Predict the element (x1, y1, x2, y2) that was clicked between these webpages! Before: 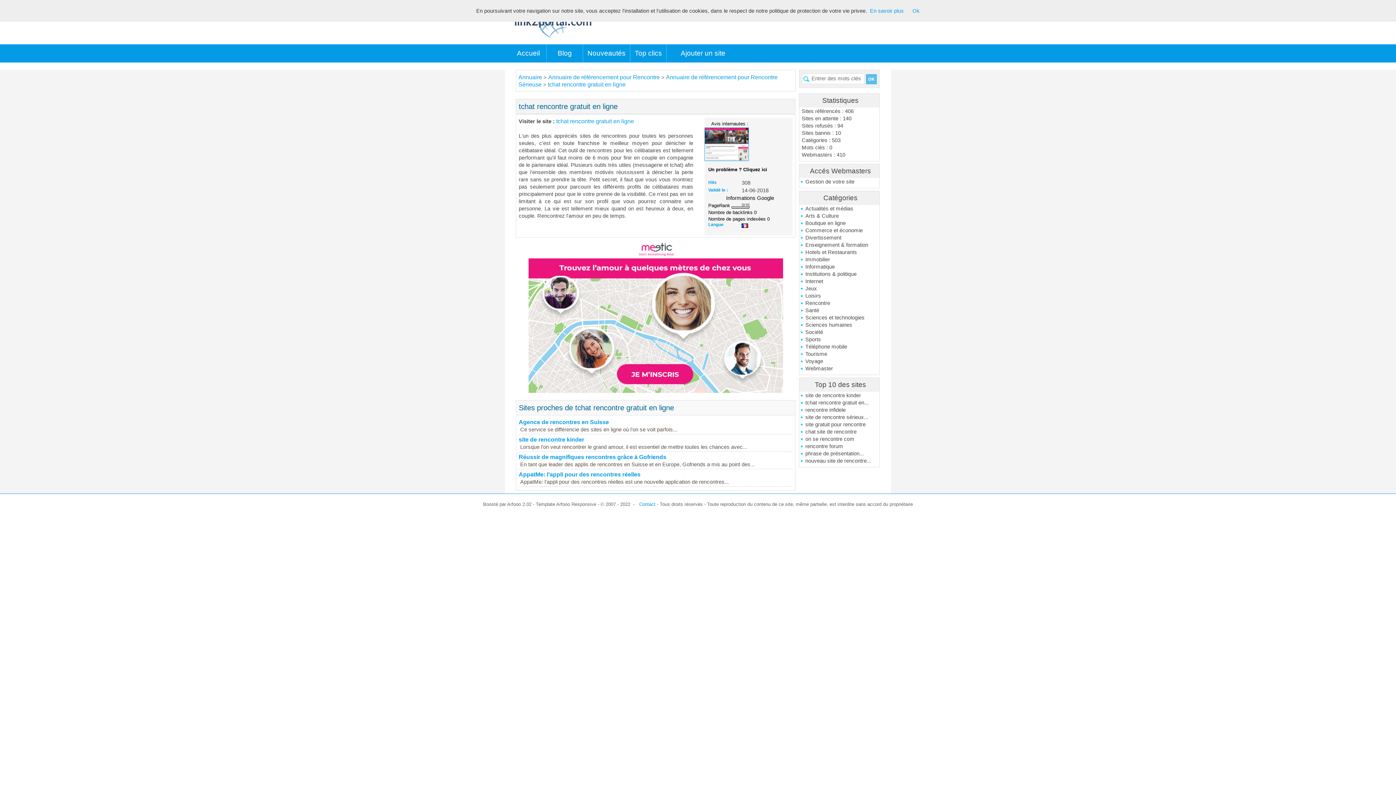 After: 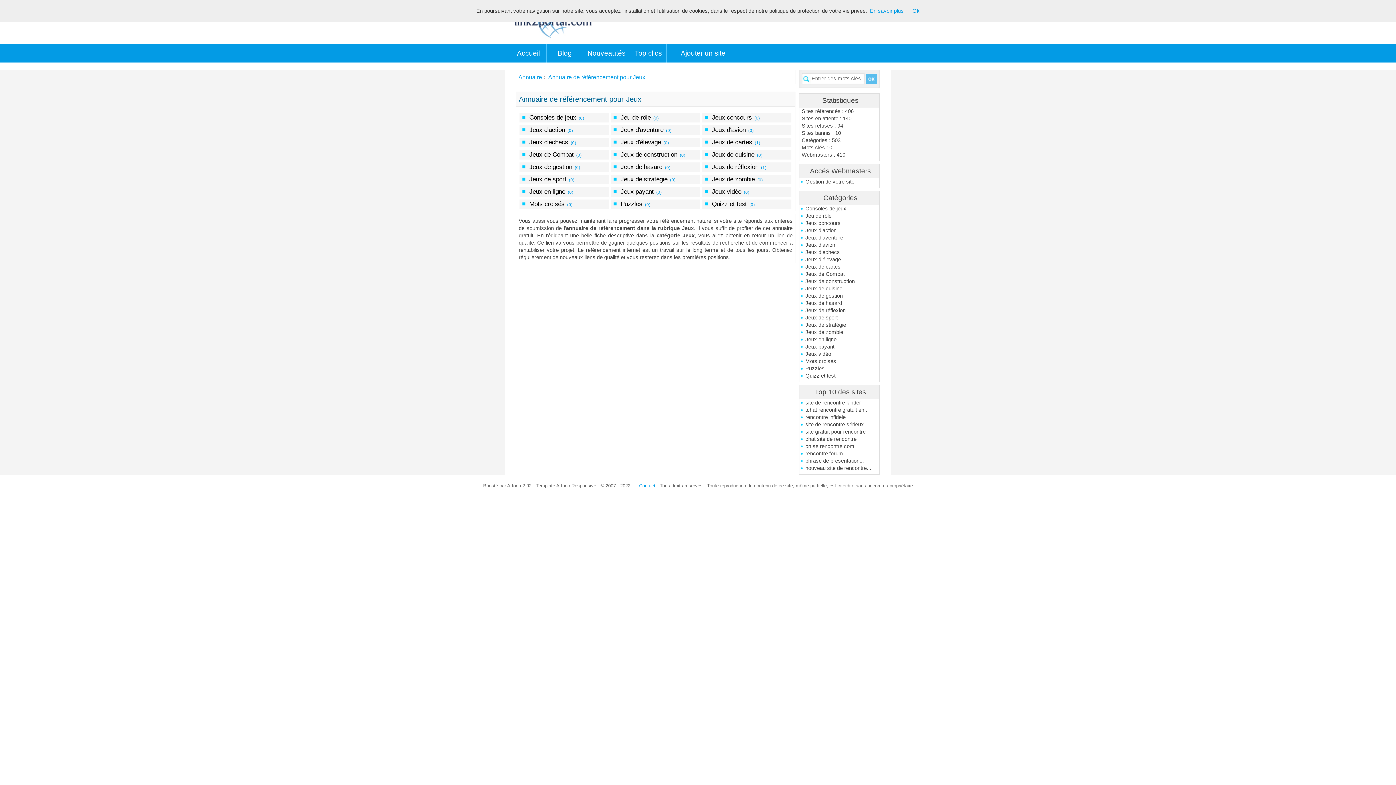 Action: bbox: (800, 285, 879, 292) label: Jeux